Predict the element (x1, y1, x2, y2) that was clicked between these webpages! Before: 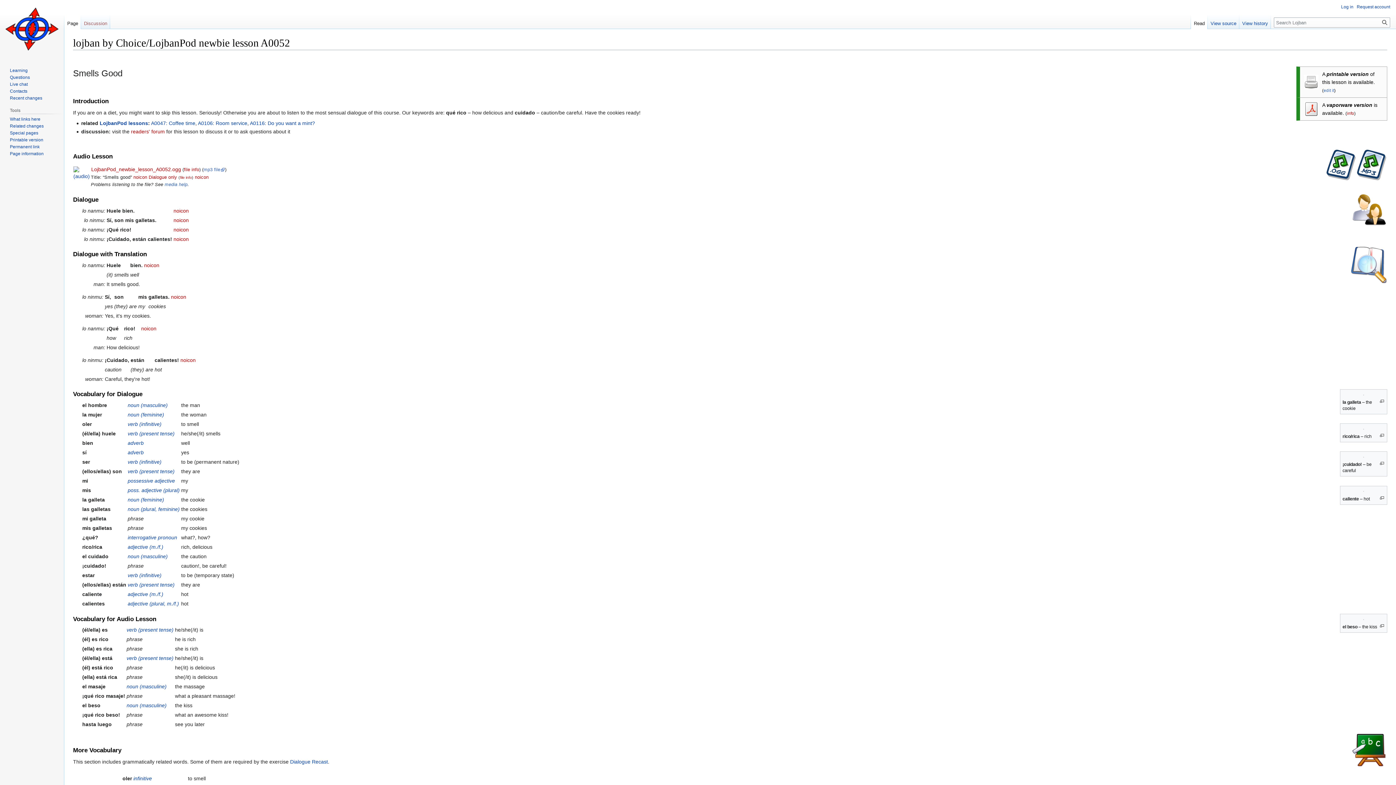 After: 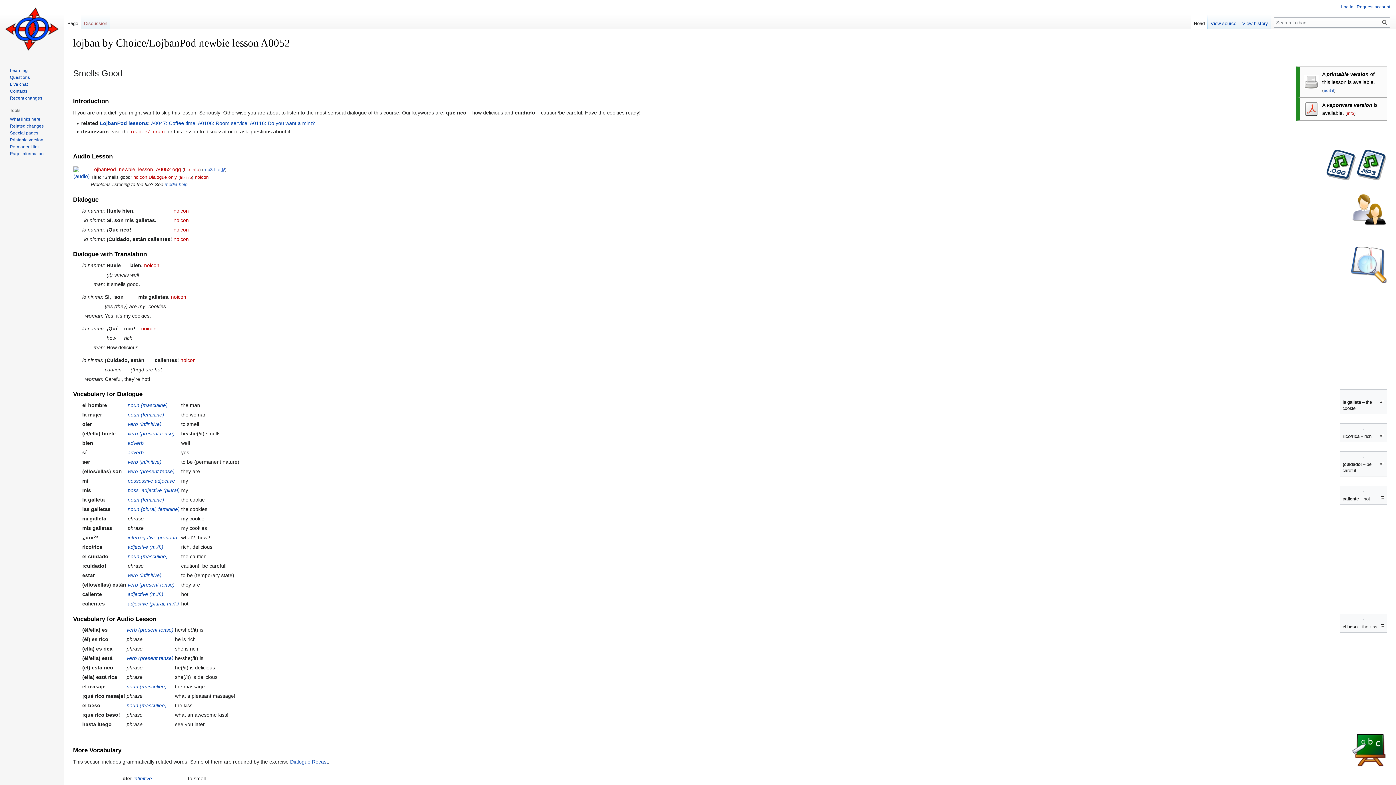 Action: bbox: (1326, 71, 1369, 77) label: printable version